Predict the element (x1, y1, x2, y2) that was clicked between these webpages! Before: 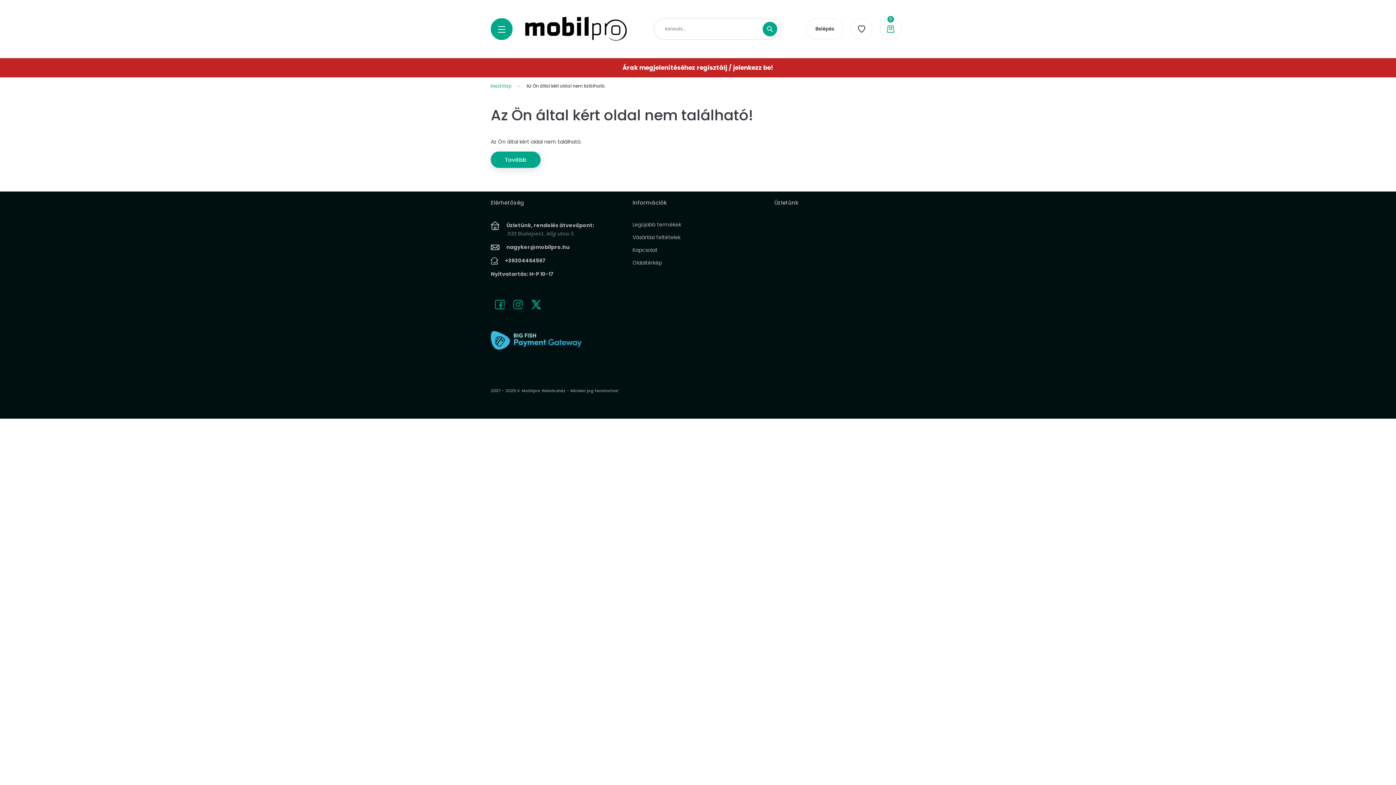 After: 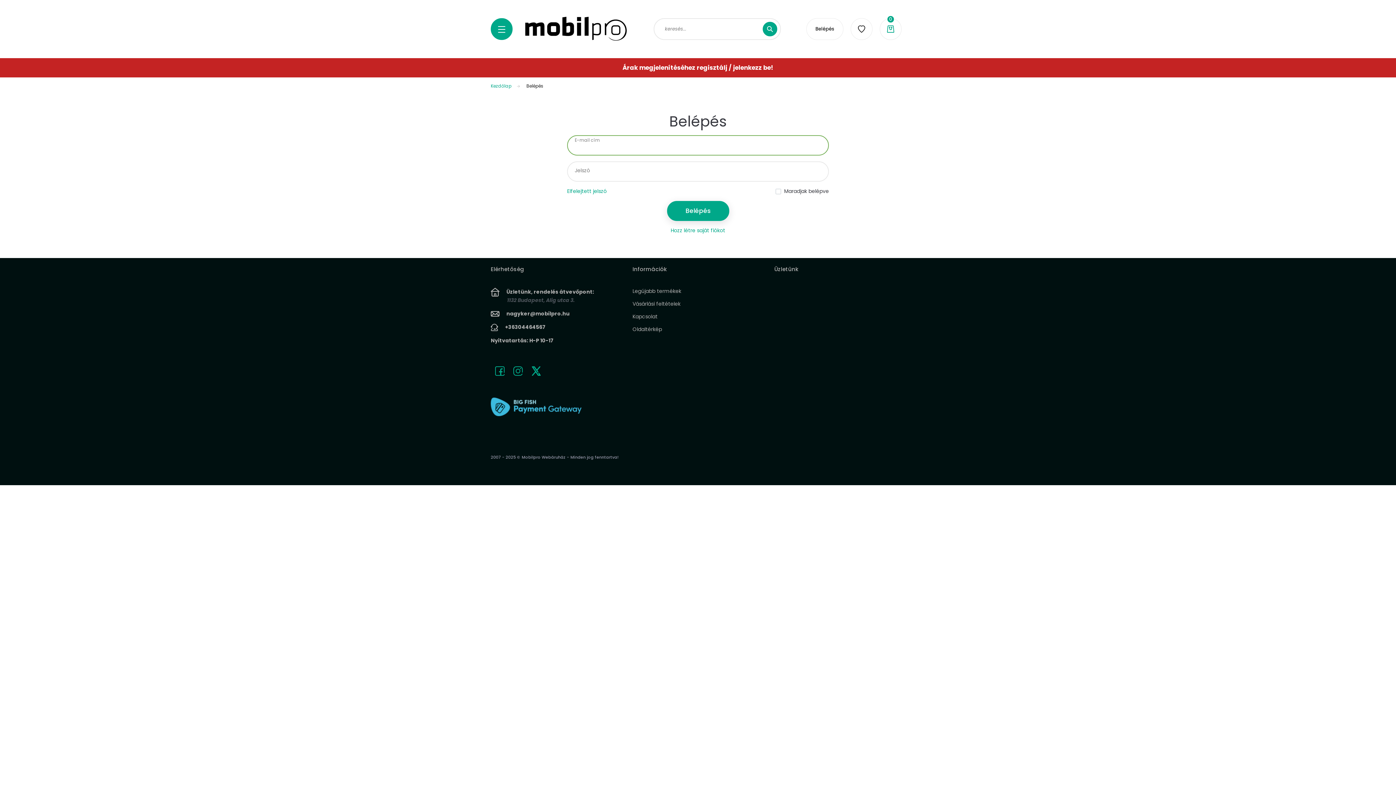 Action: bbox: (622, 63, 773, 72) label: Árak megjelenítéséhez regisztálj / jelenkezz be!